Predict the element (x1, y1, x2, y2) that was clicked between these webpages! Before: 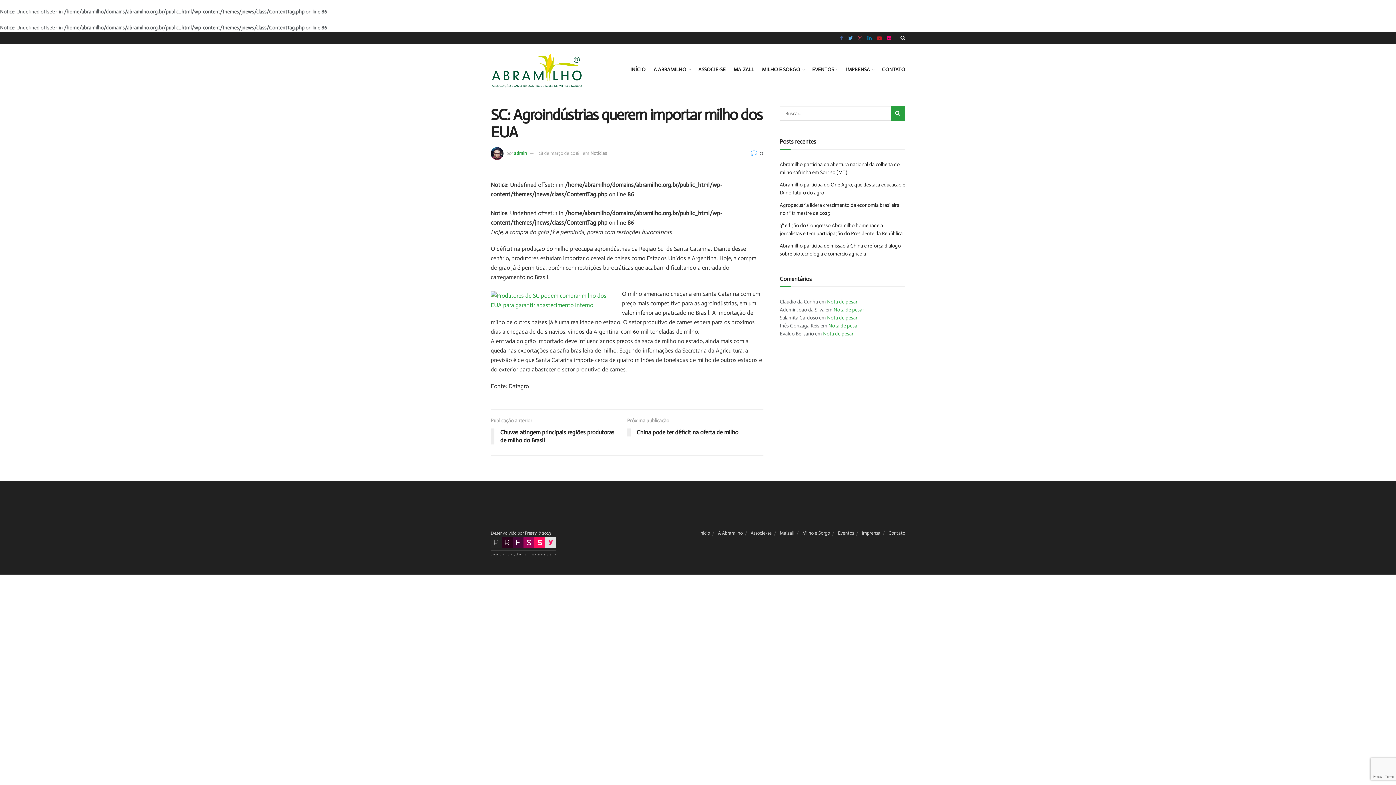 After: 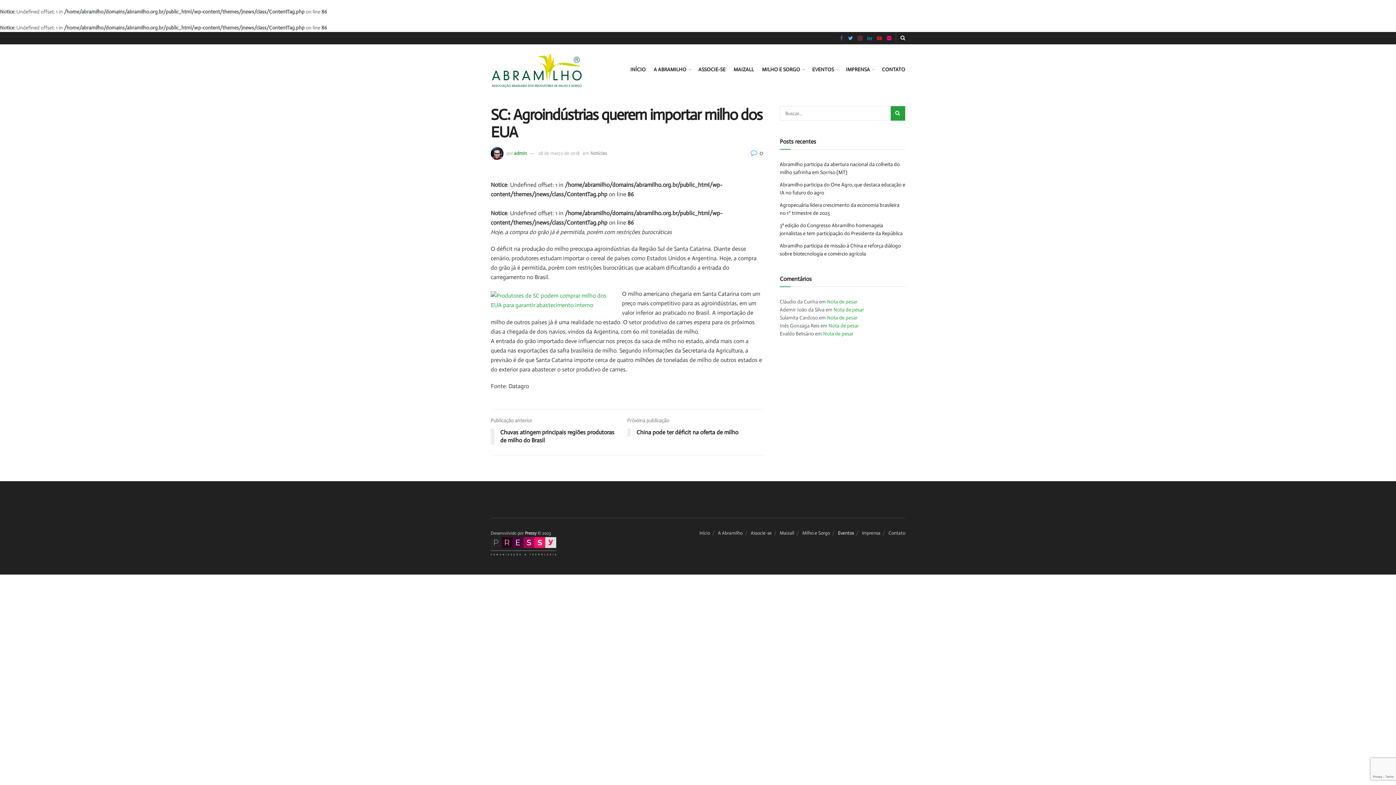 Action: bbox: (838, 530, 854, 535) label: Eventos